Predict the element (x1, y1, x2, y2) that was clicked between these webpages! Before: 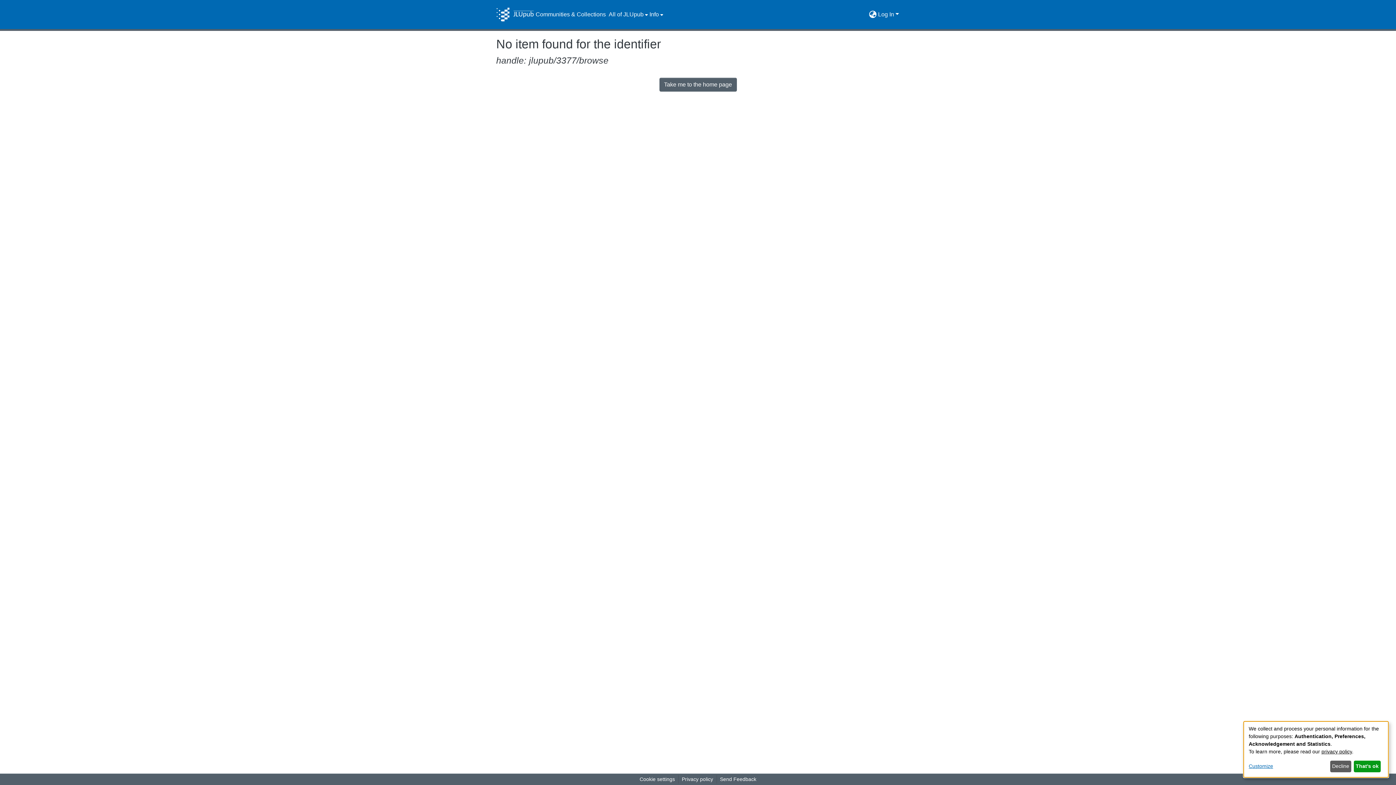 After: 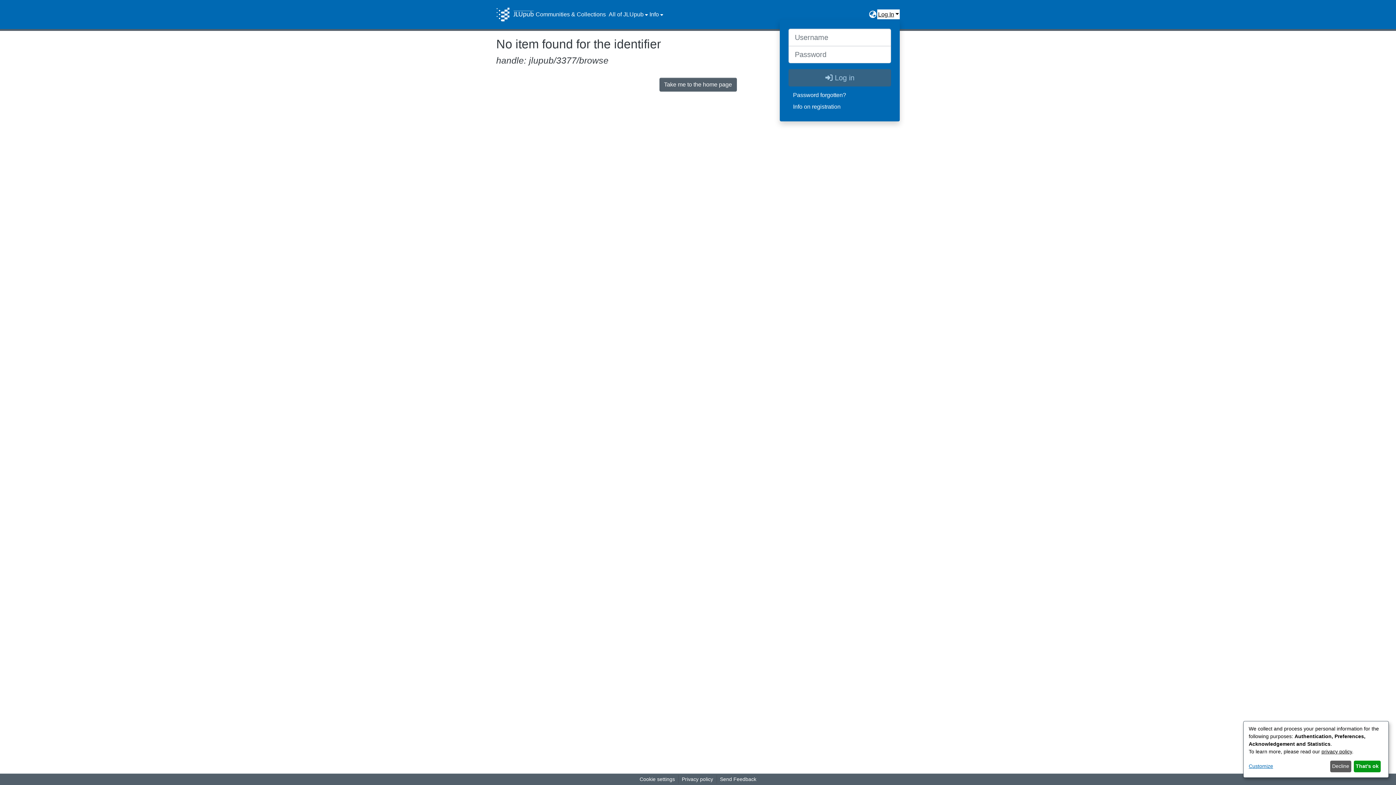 Action: label: Log In bbox: (877, 9, 900, 19)